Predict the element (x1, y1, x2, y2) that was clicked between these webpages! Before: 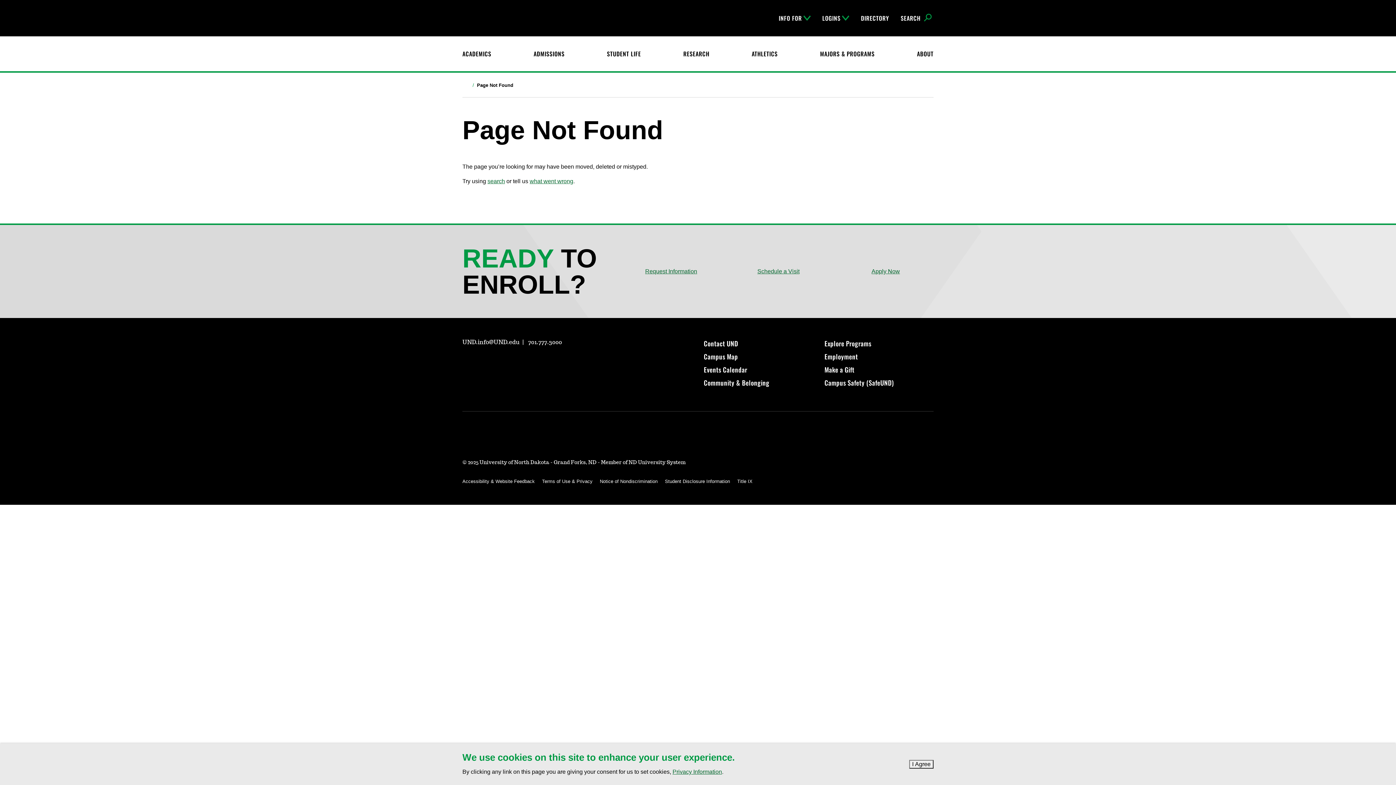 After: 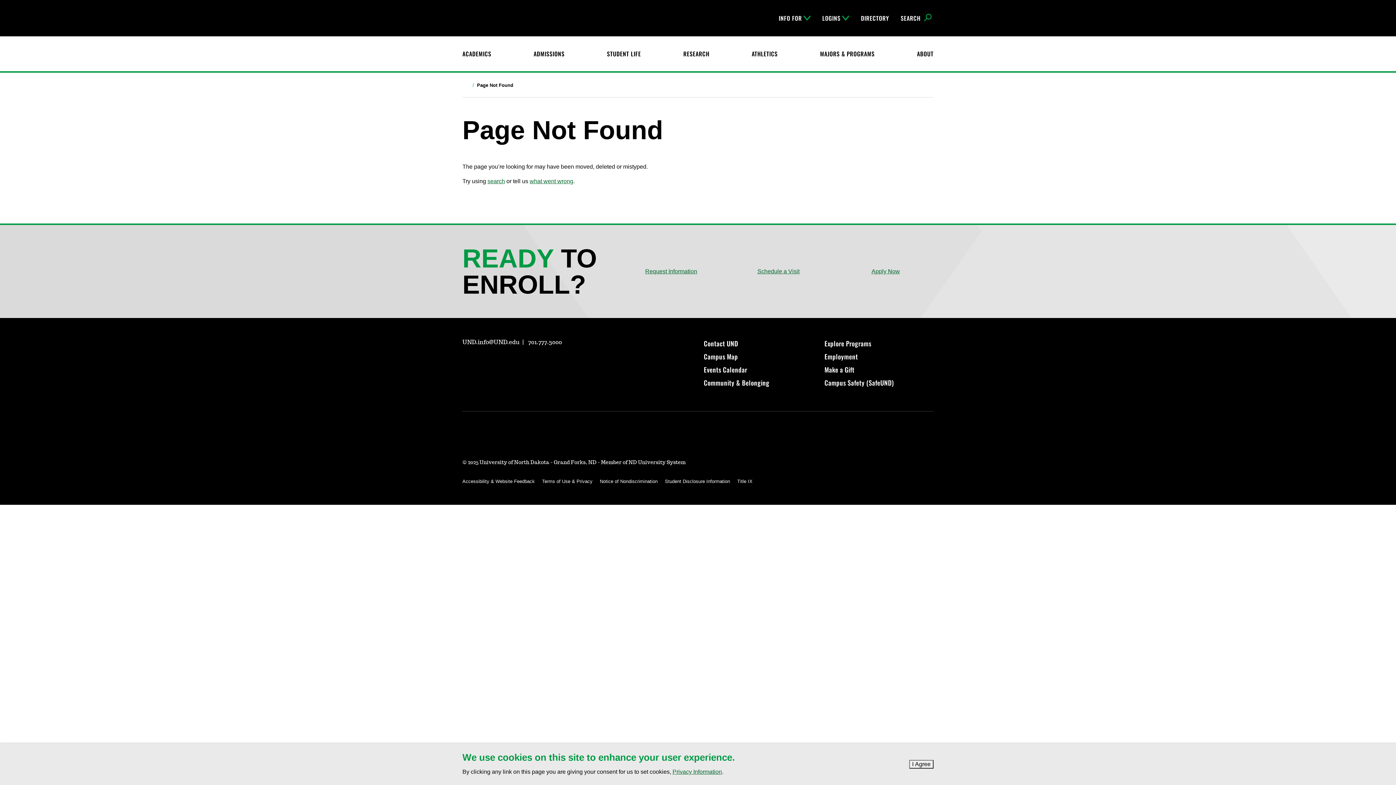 Action: label: ABOUT bbox: (917, 48, 933, 59)